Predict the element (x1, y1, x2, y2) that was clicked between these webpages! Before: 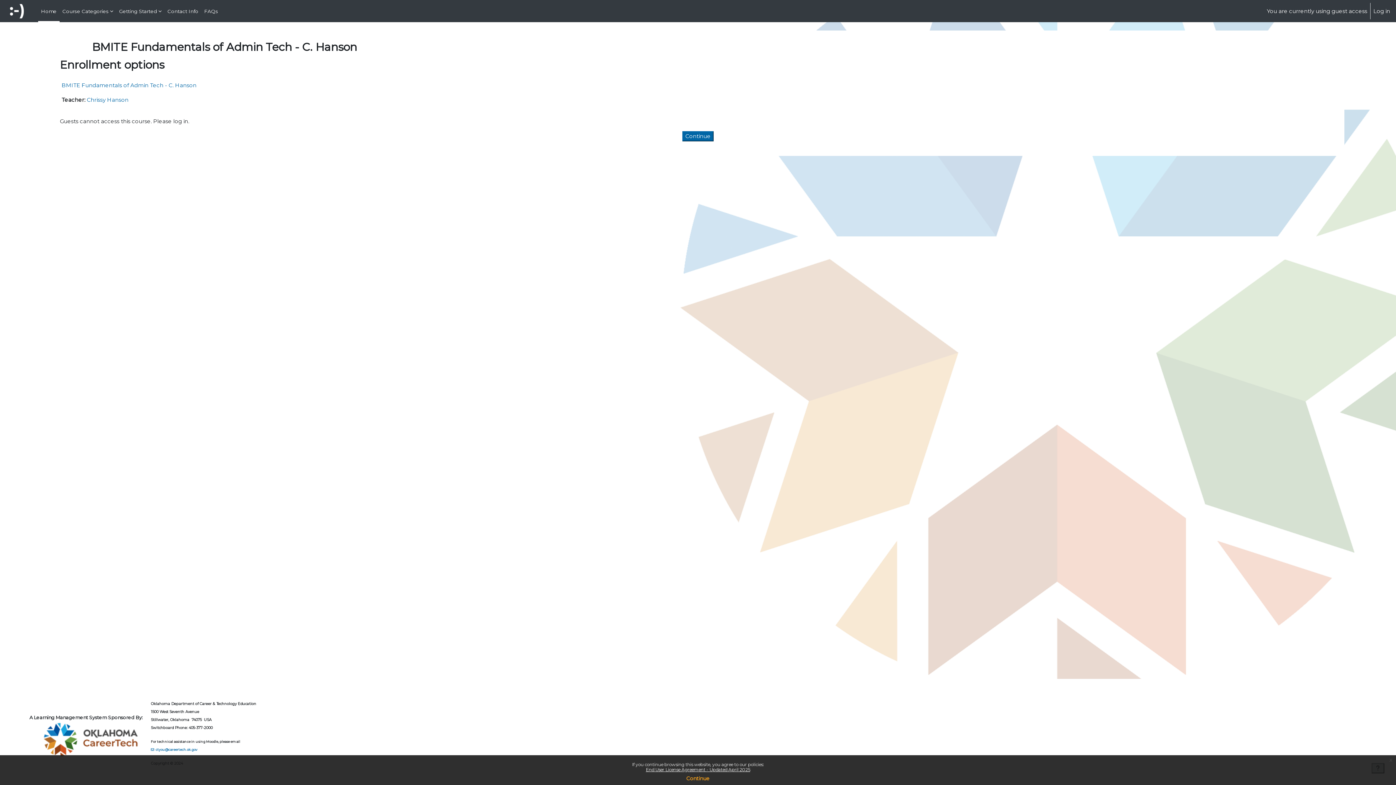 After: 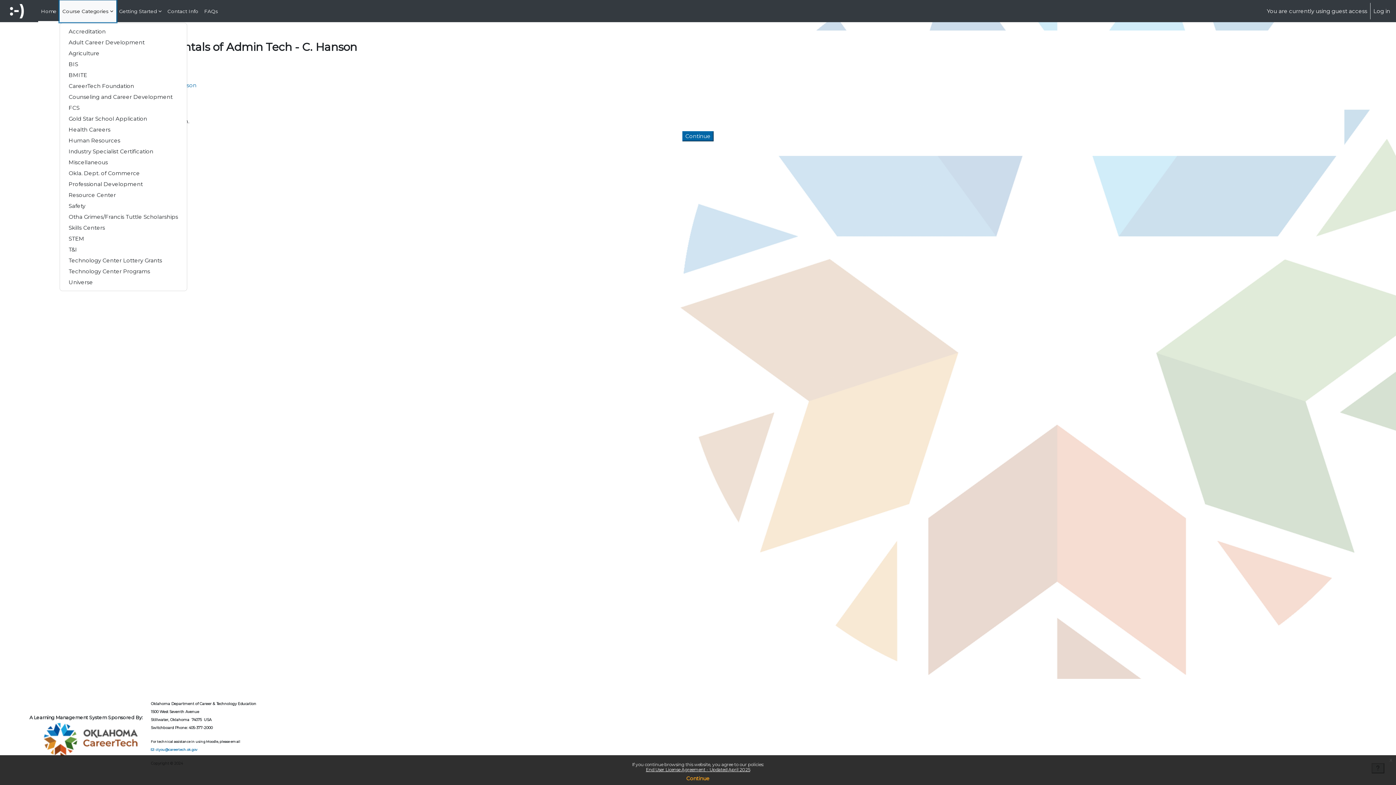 Action: bbox: (59, 0, 116, 22) label: Course Categories